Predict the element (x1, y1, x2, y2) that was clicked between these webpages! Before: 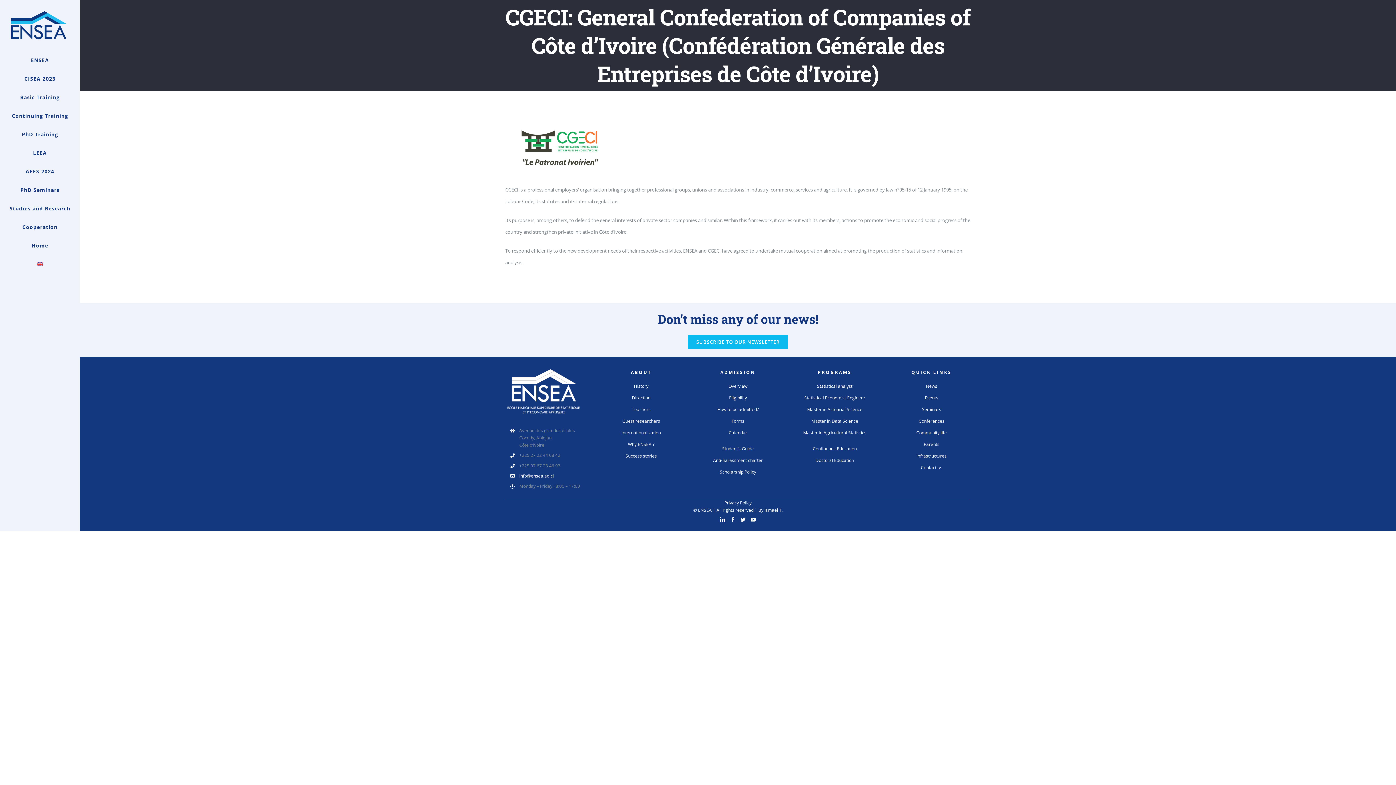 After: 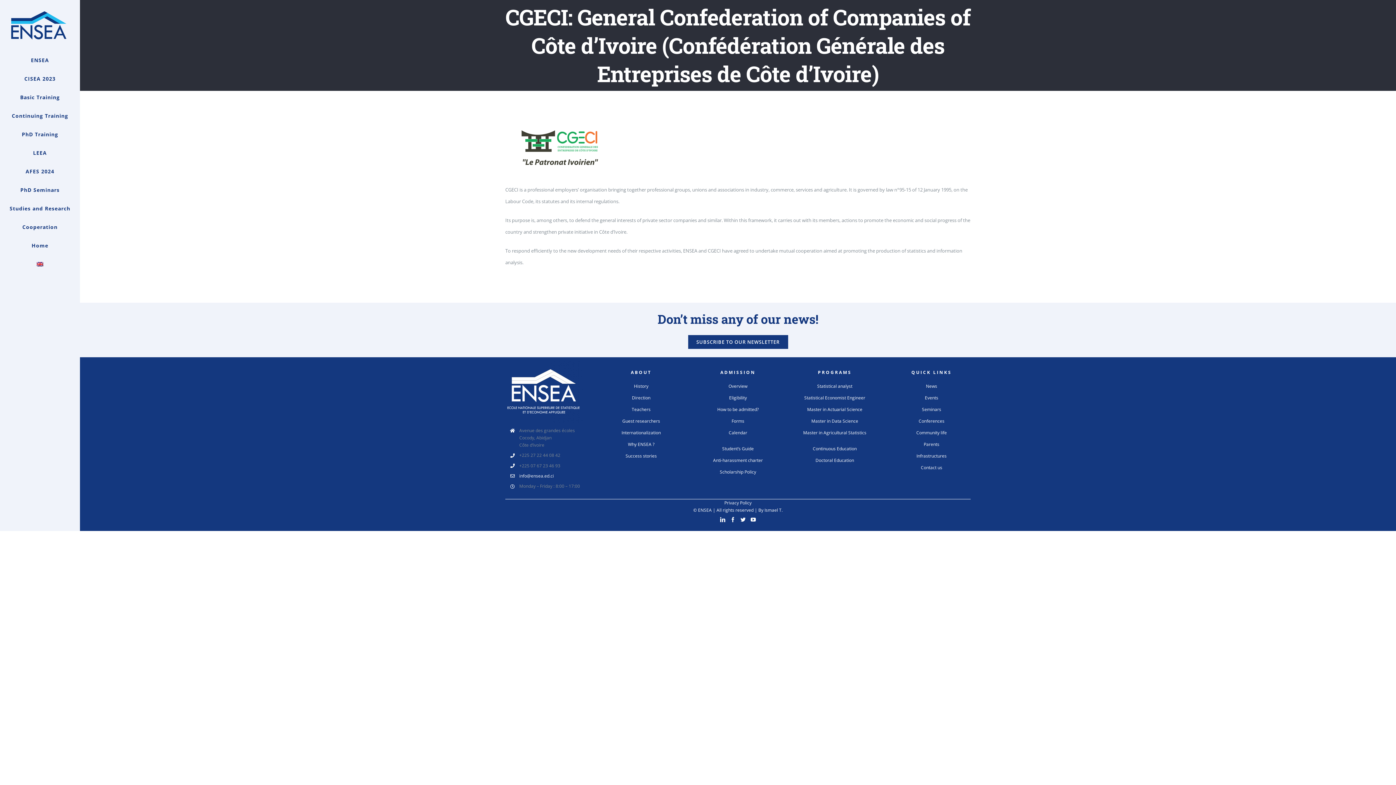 Action: label: SUBSCRIBE TO OUR NEWSLETTER bbox: (688, 335, 788, 348)